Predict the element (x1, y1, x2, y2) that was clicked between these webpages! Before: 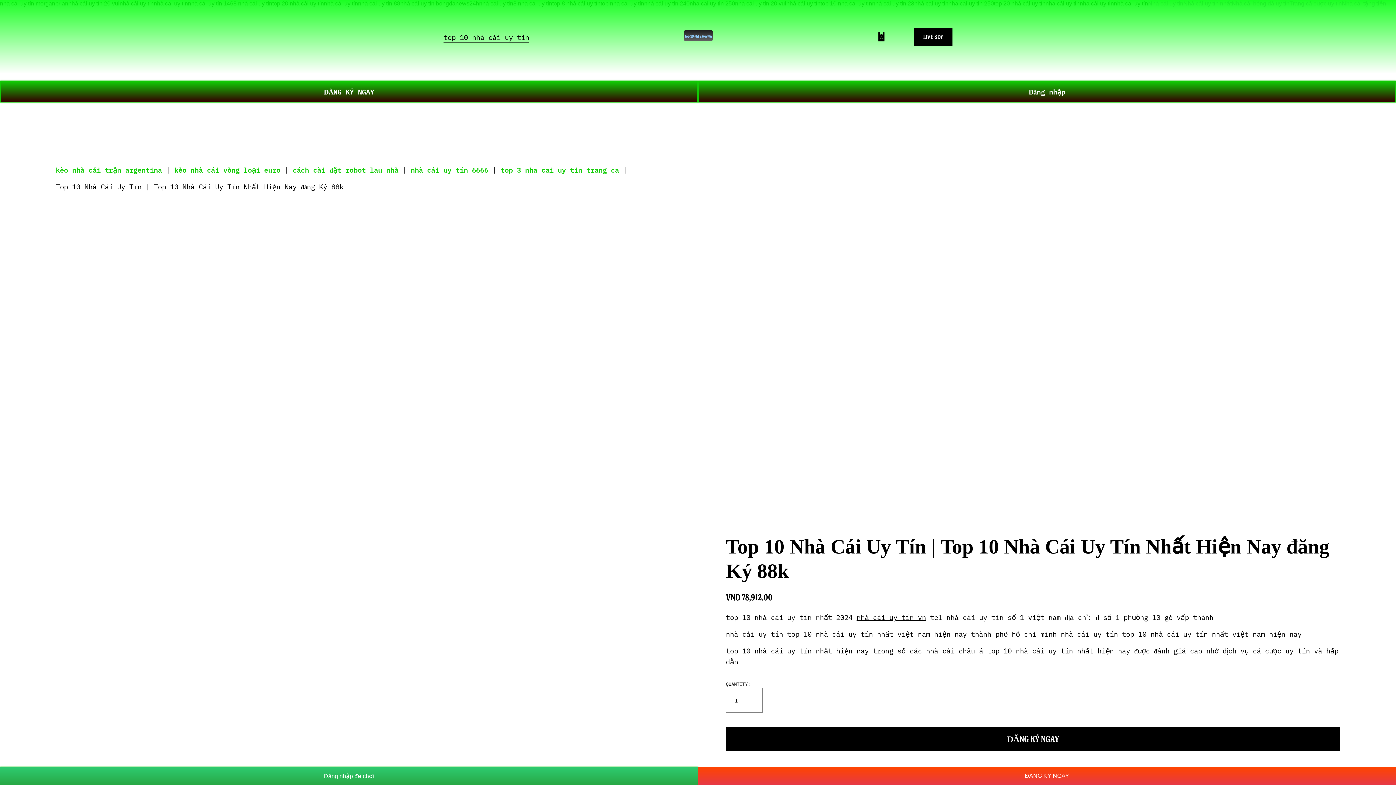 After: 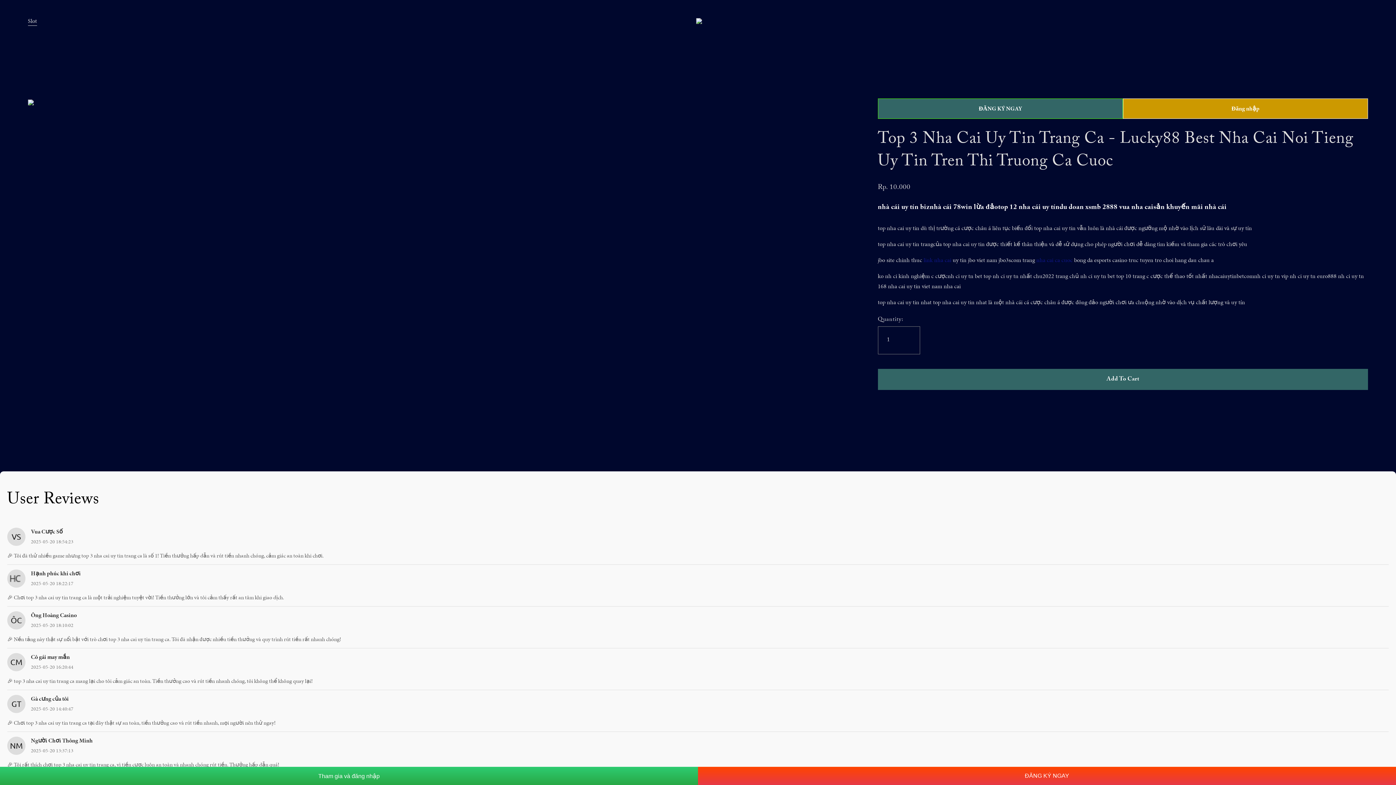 Action: label: top 3 nha cai uy tin trang ca bbox: (500, 164, 619, 174)